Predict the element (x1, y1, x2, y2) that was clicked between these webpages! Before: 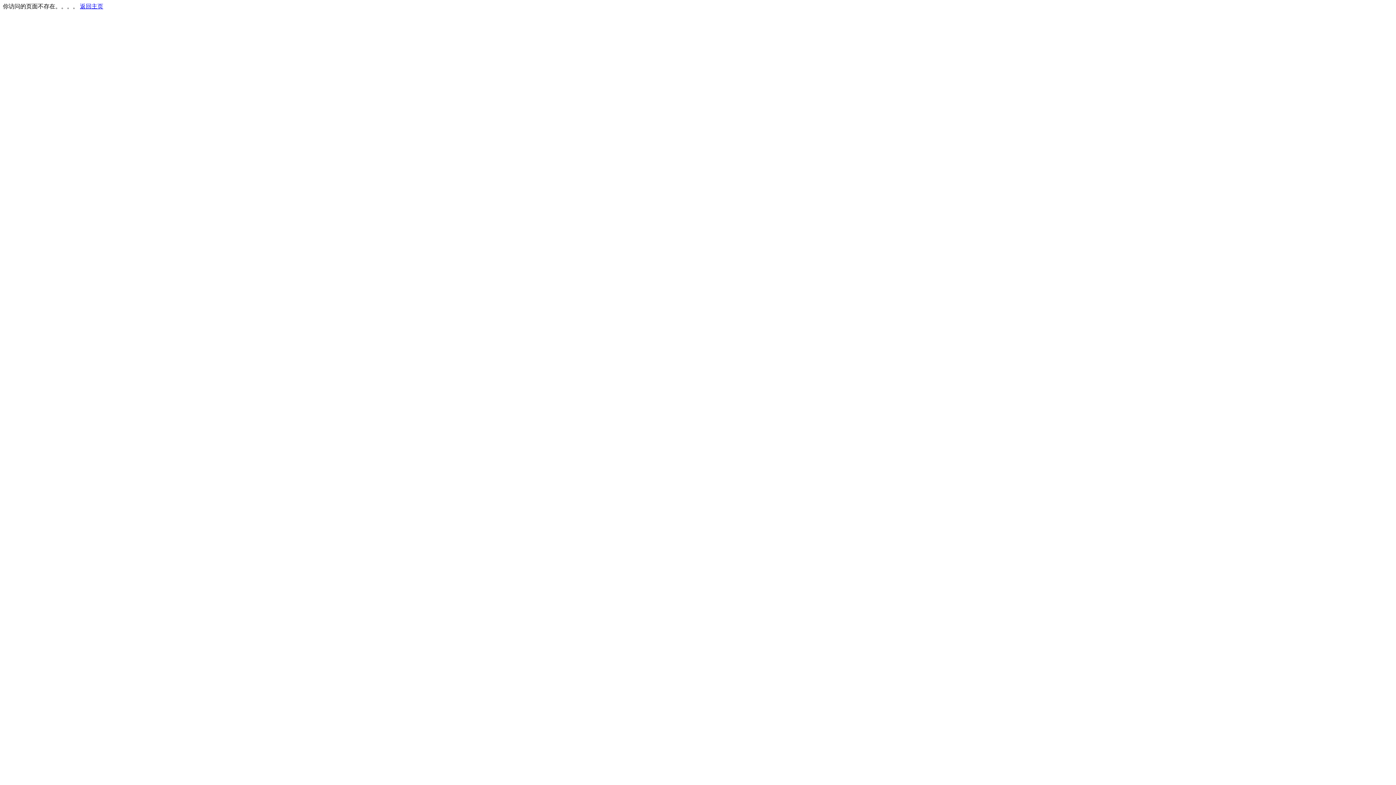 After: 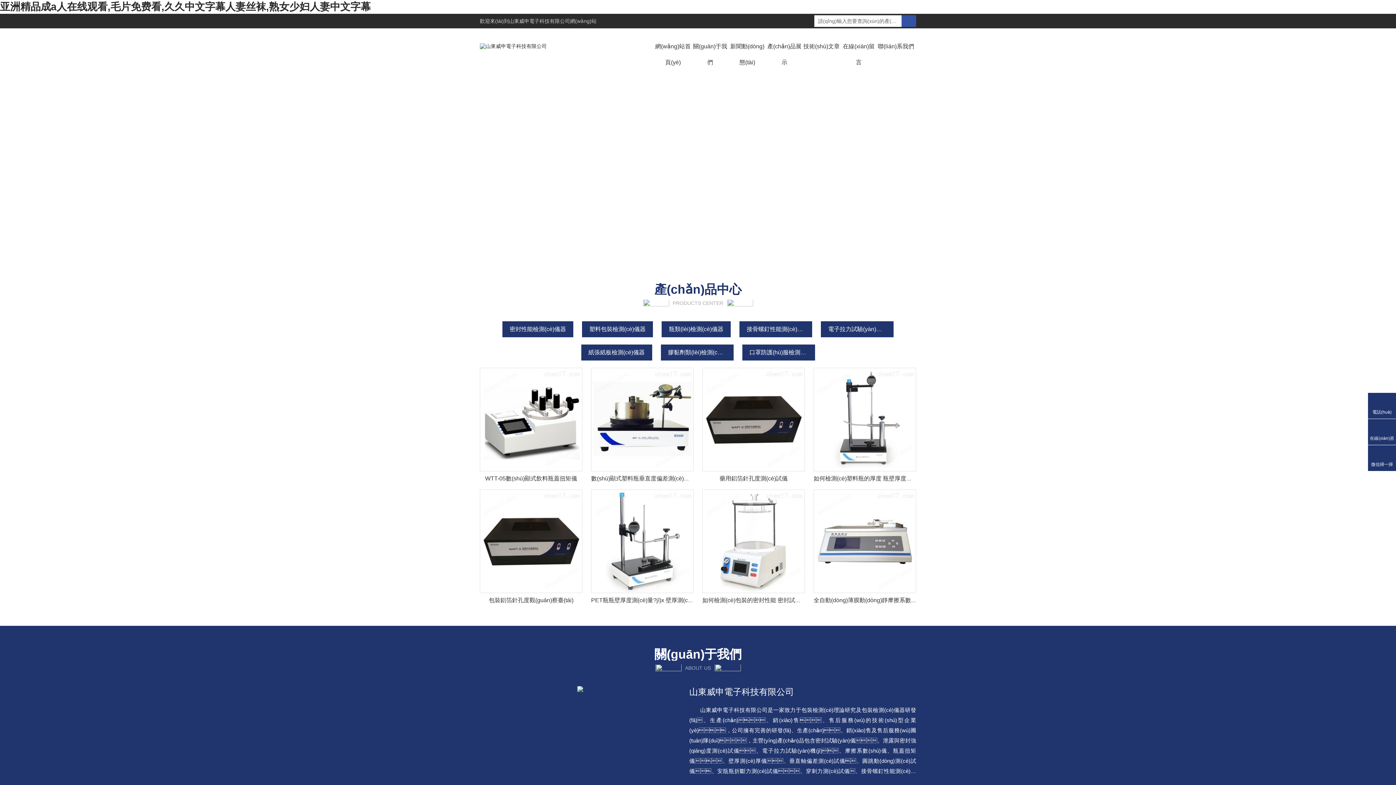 Action: label: 返回主页 bbox: (80, 3, 103, 9)